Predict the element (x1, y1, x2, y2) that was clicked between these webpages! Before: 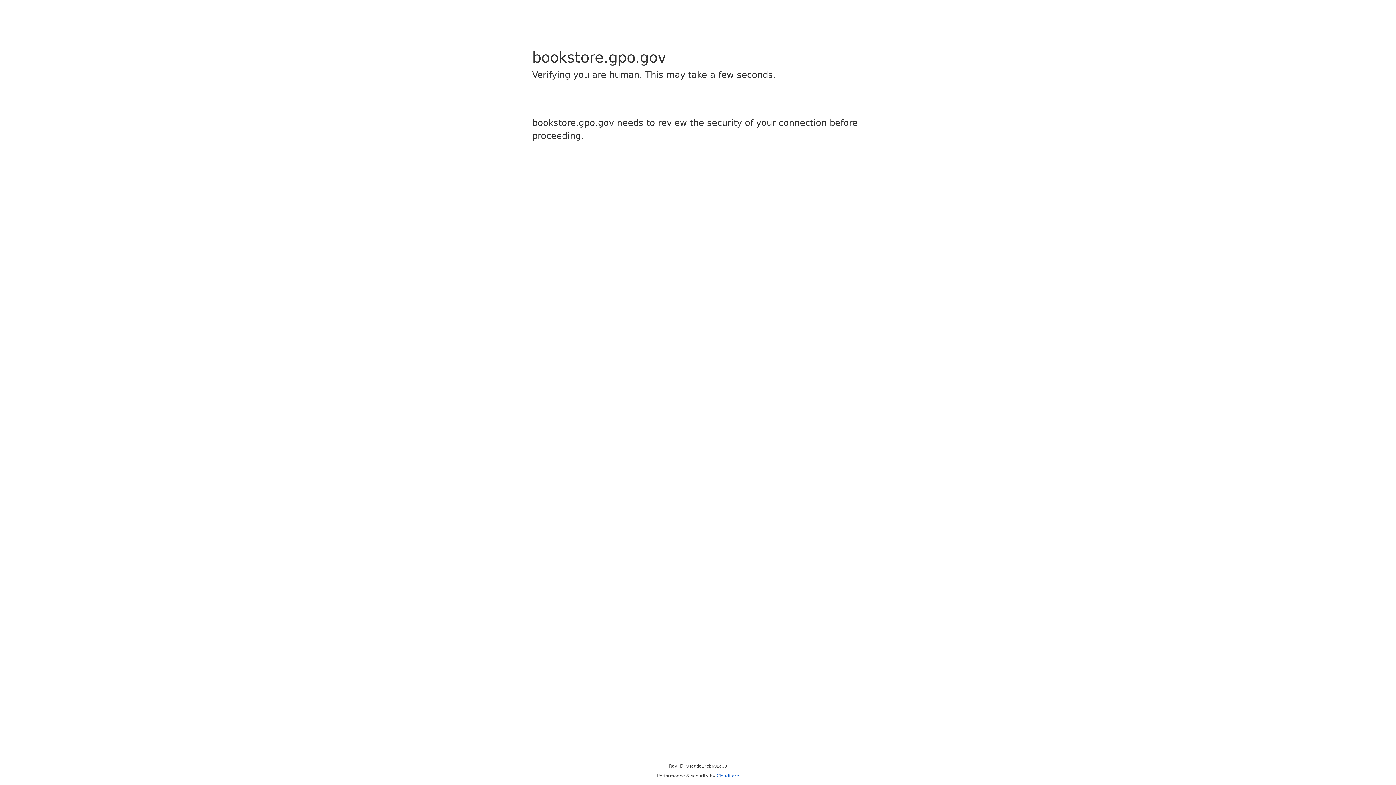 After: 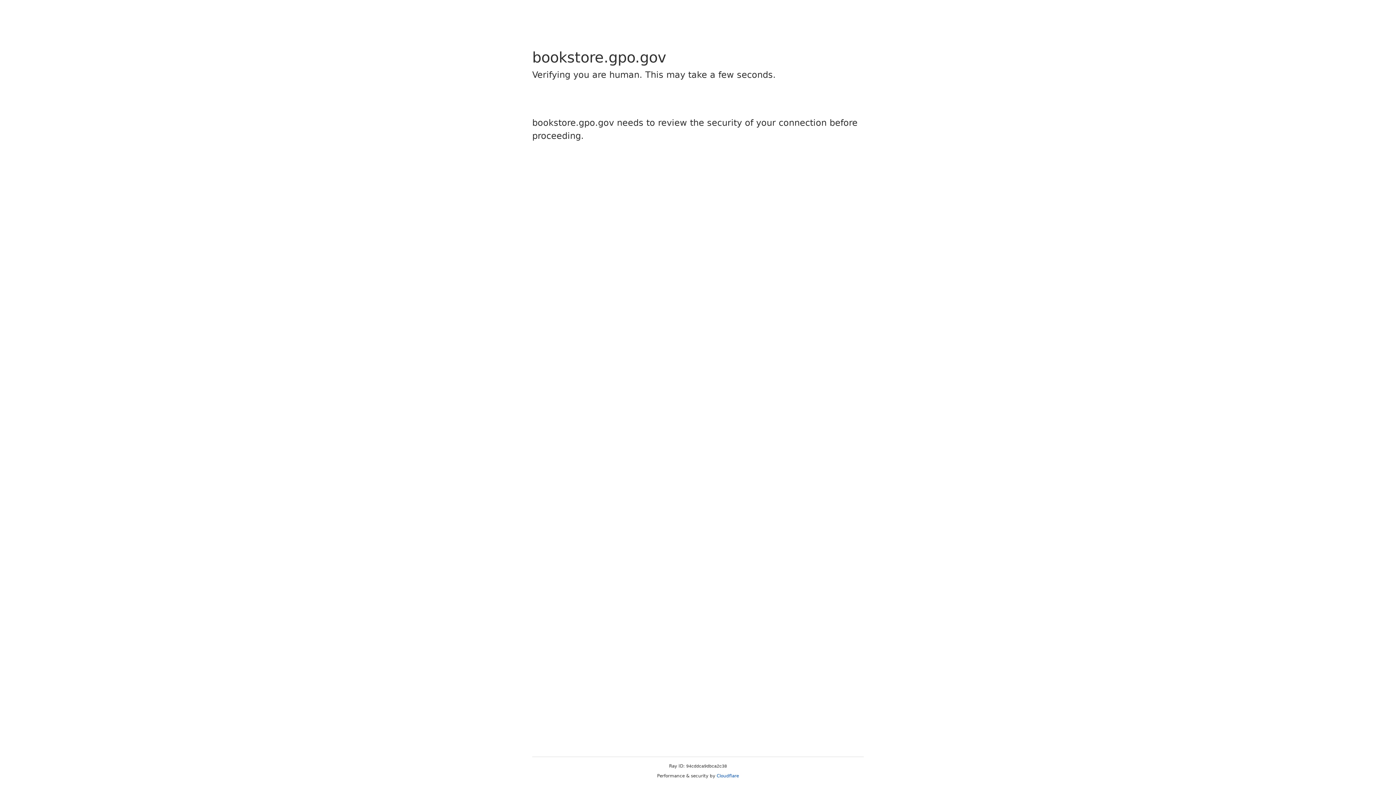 Action: bbox: (716, 773, 739, 778) label: Cloudflare